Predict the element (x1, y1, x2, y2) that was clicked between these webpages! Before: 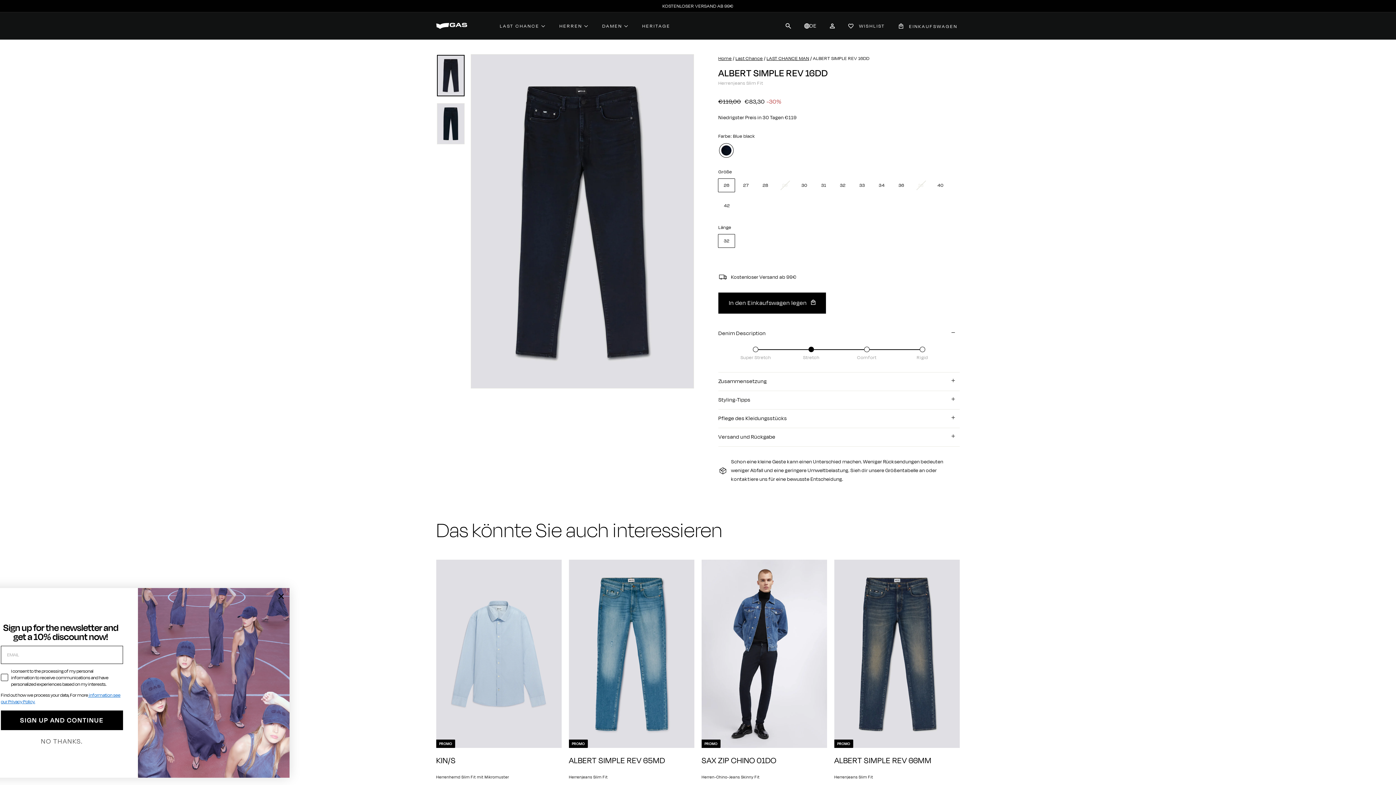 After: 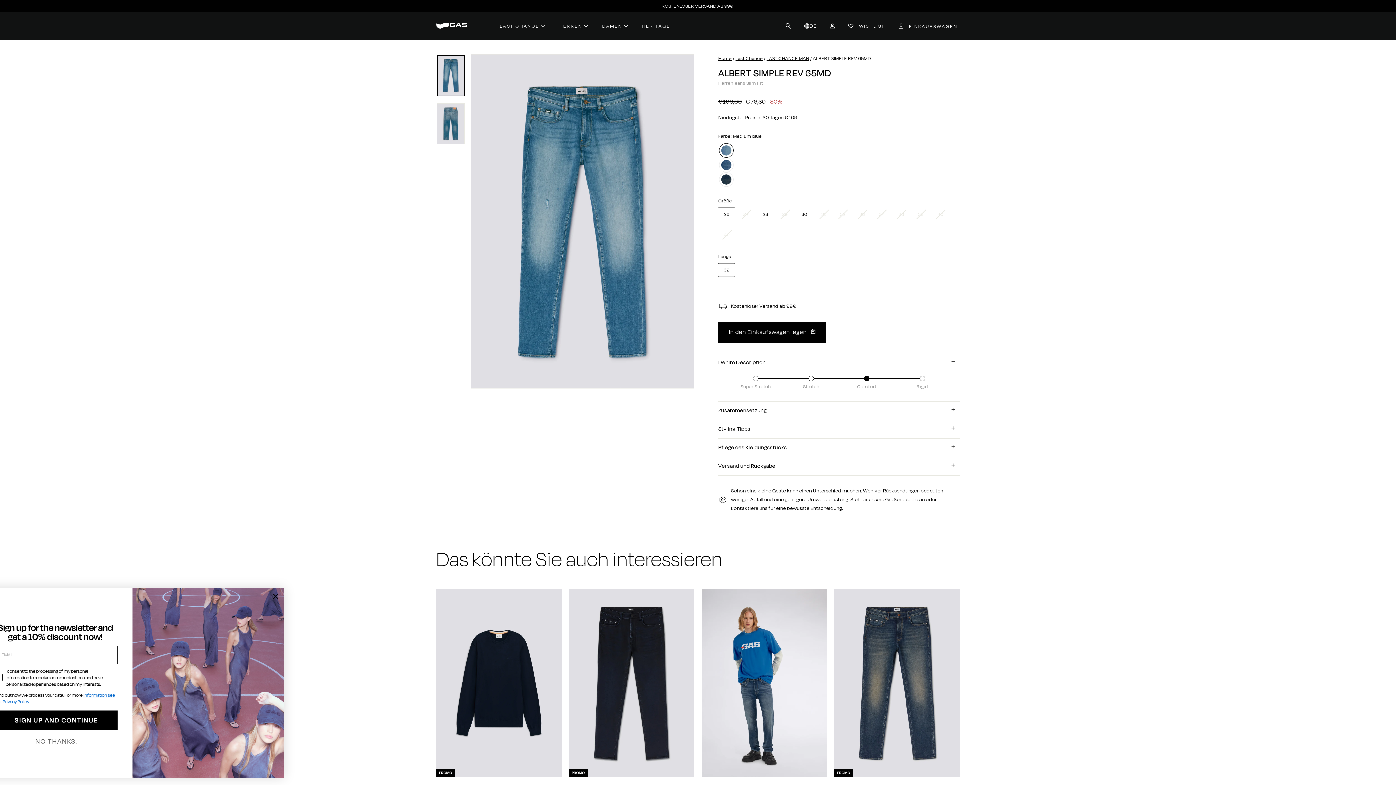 Action: bbox: (569, 755, 694, 766) label: ALBERT SIMPLE REV 65MD